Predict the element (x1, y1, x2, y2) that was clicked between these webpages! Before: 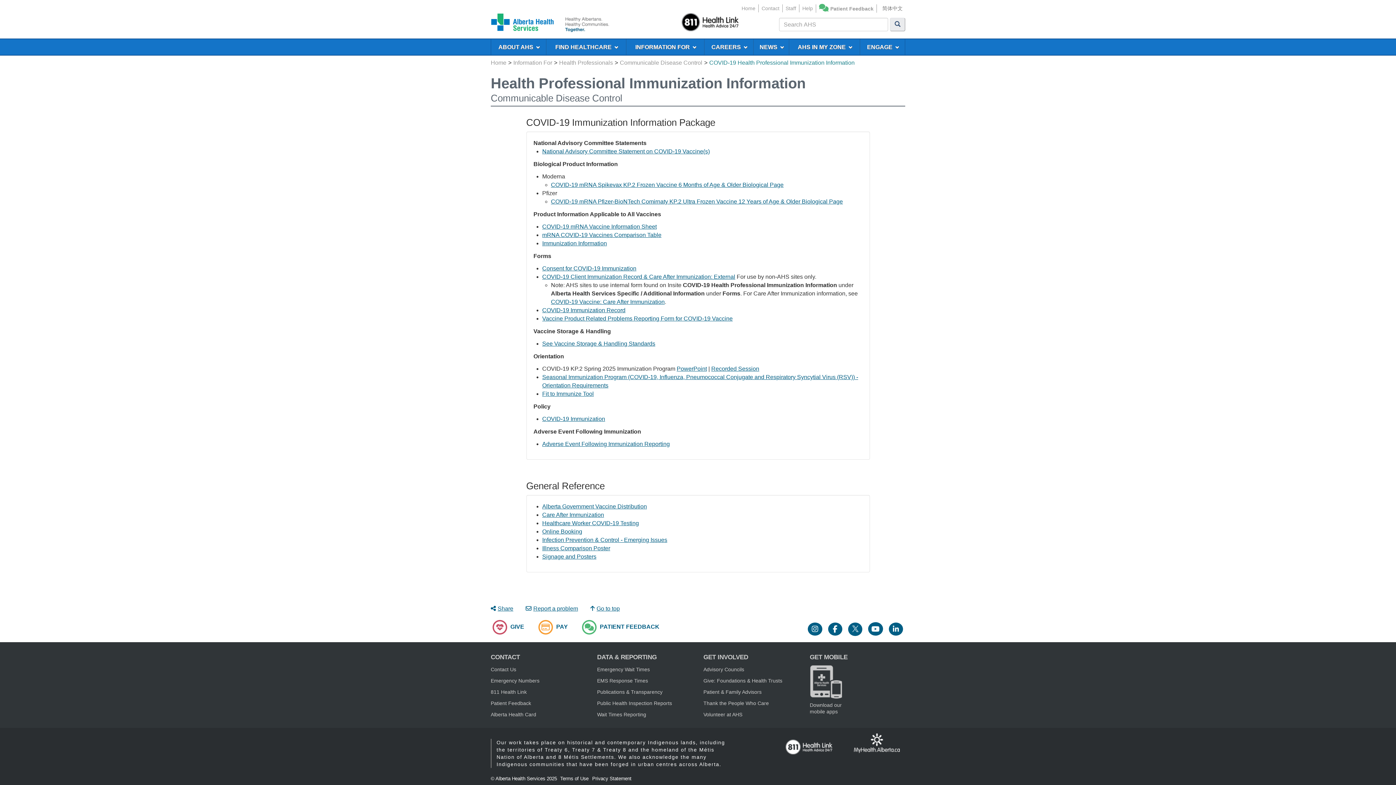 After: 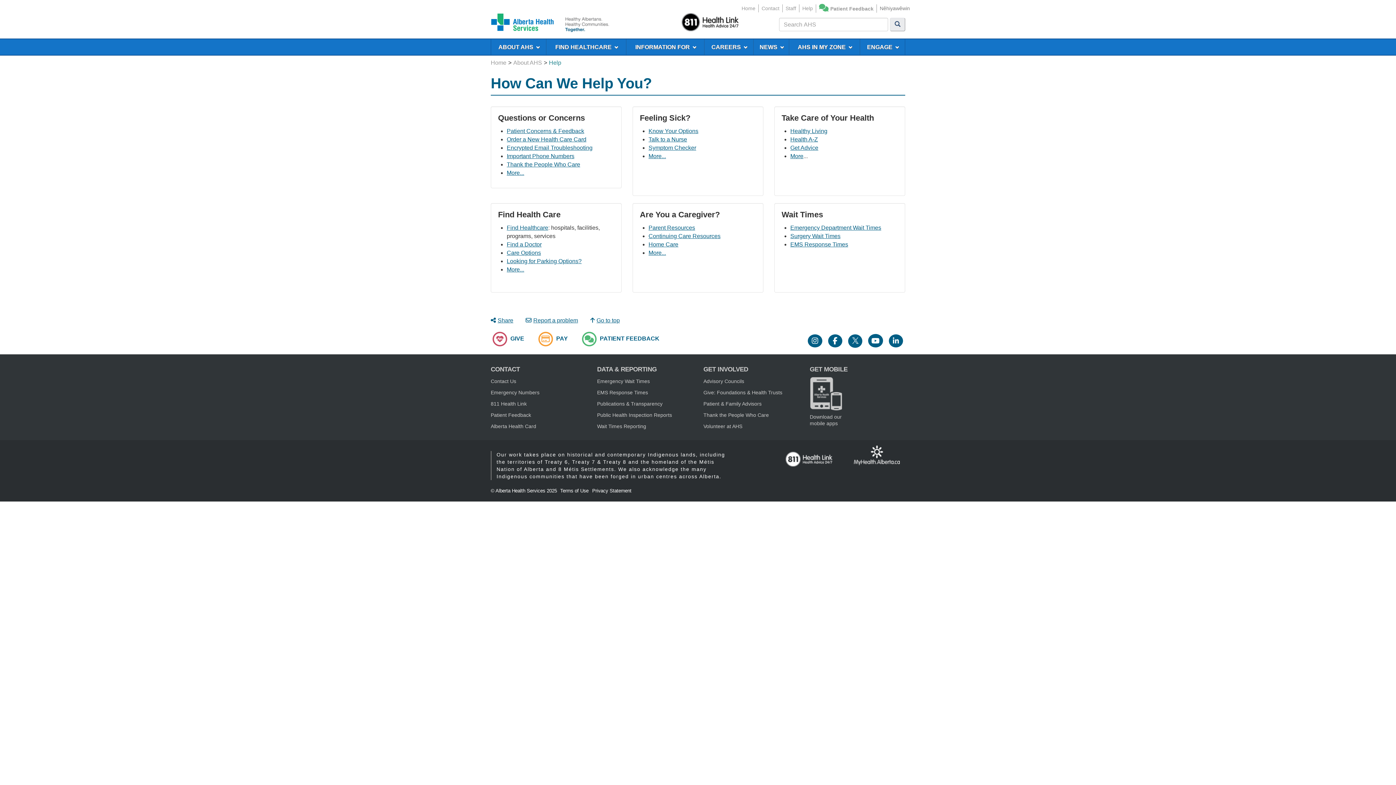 Action: label: Help bbox: (802, 5, 813, 11)